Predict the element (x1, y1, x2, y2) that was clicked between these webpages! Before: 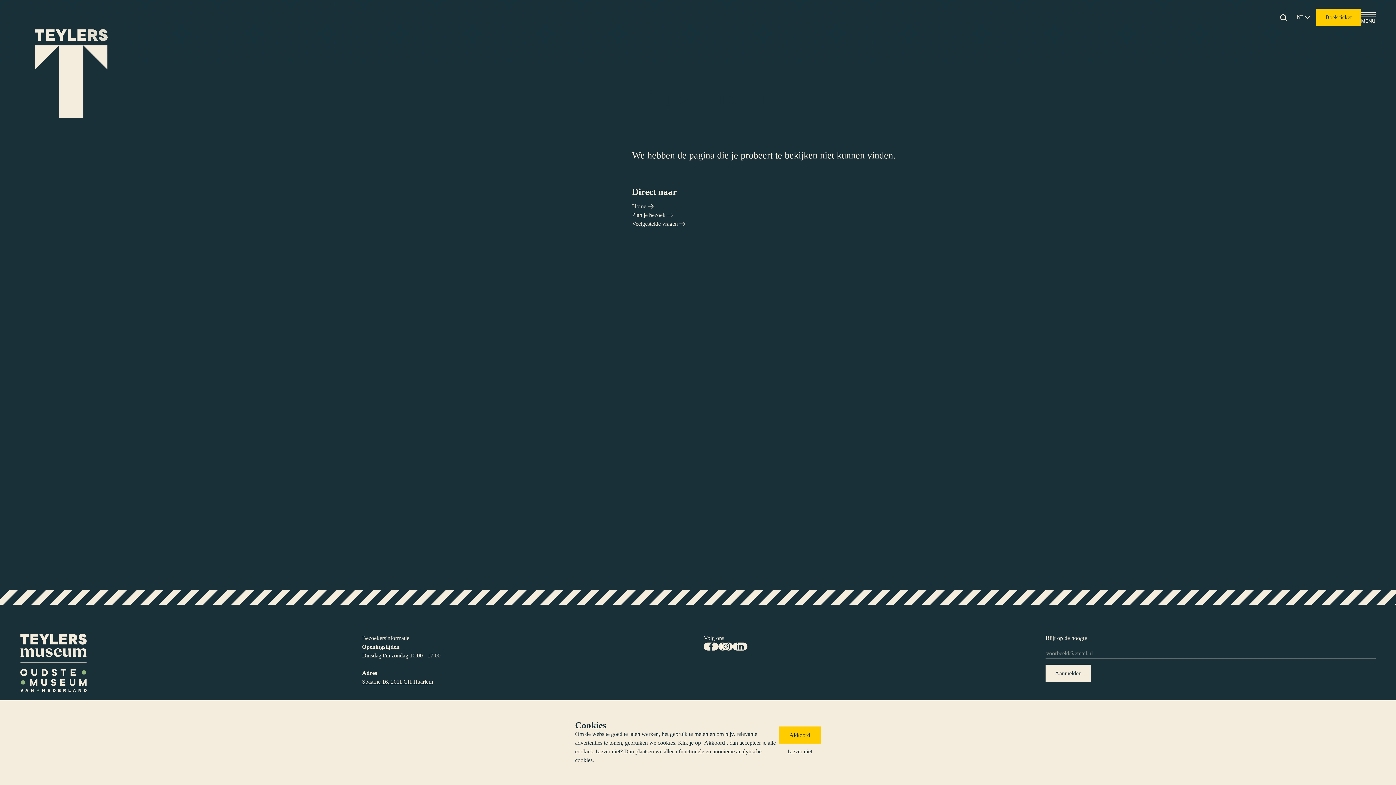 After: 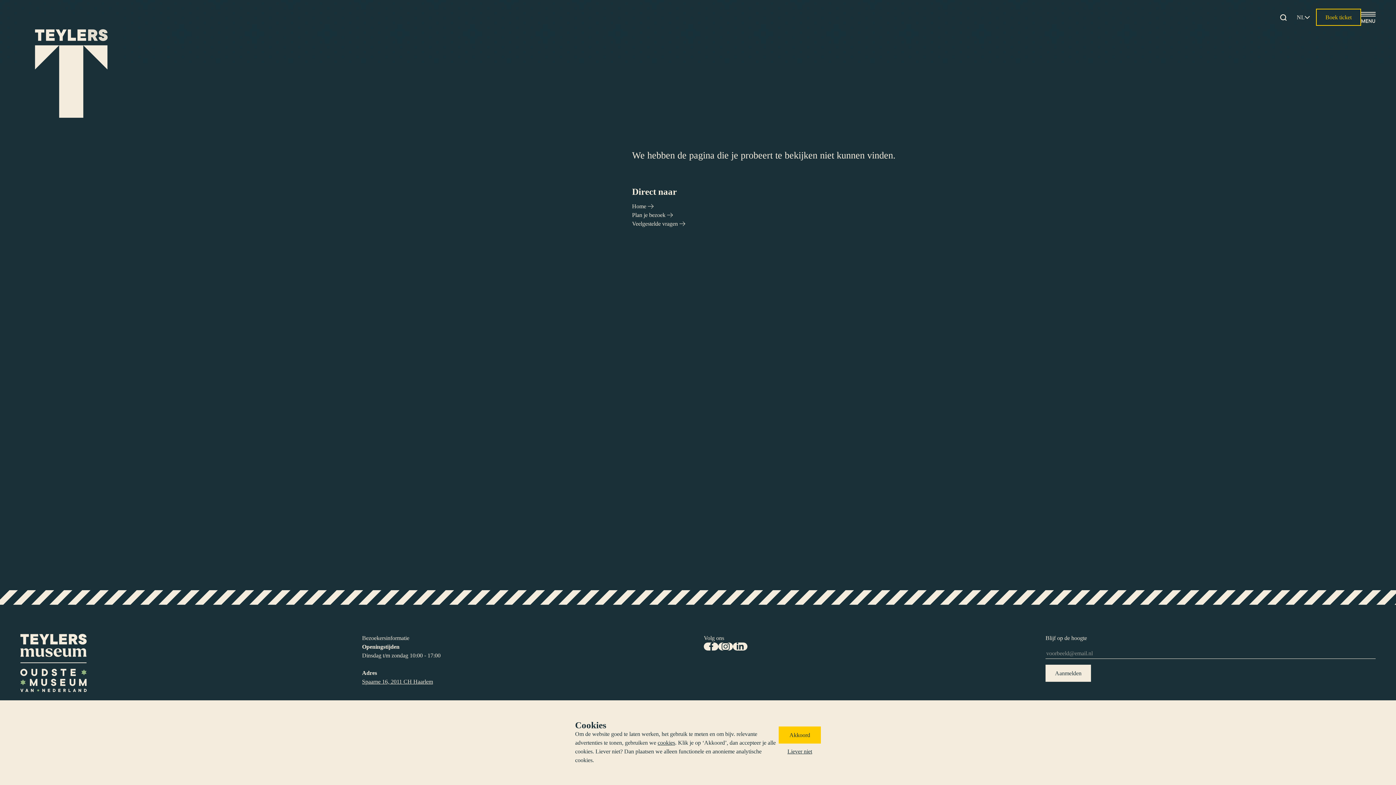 Action: label: Boek ticket bbox: (1316, 8, 1361, 25)